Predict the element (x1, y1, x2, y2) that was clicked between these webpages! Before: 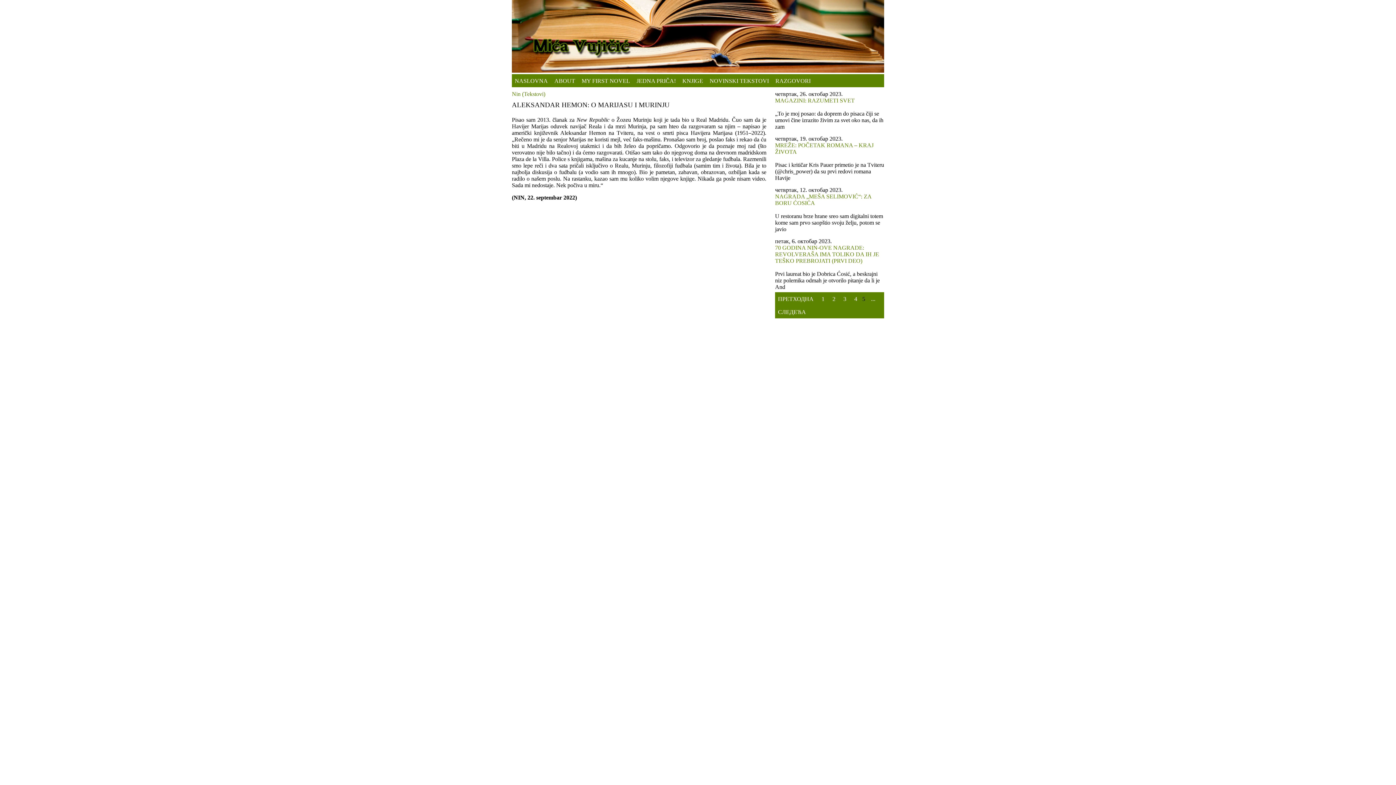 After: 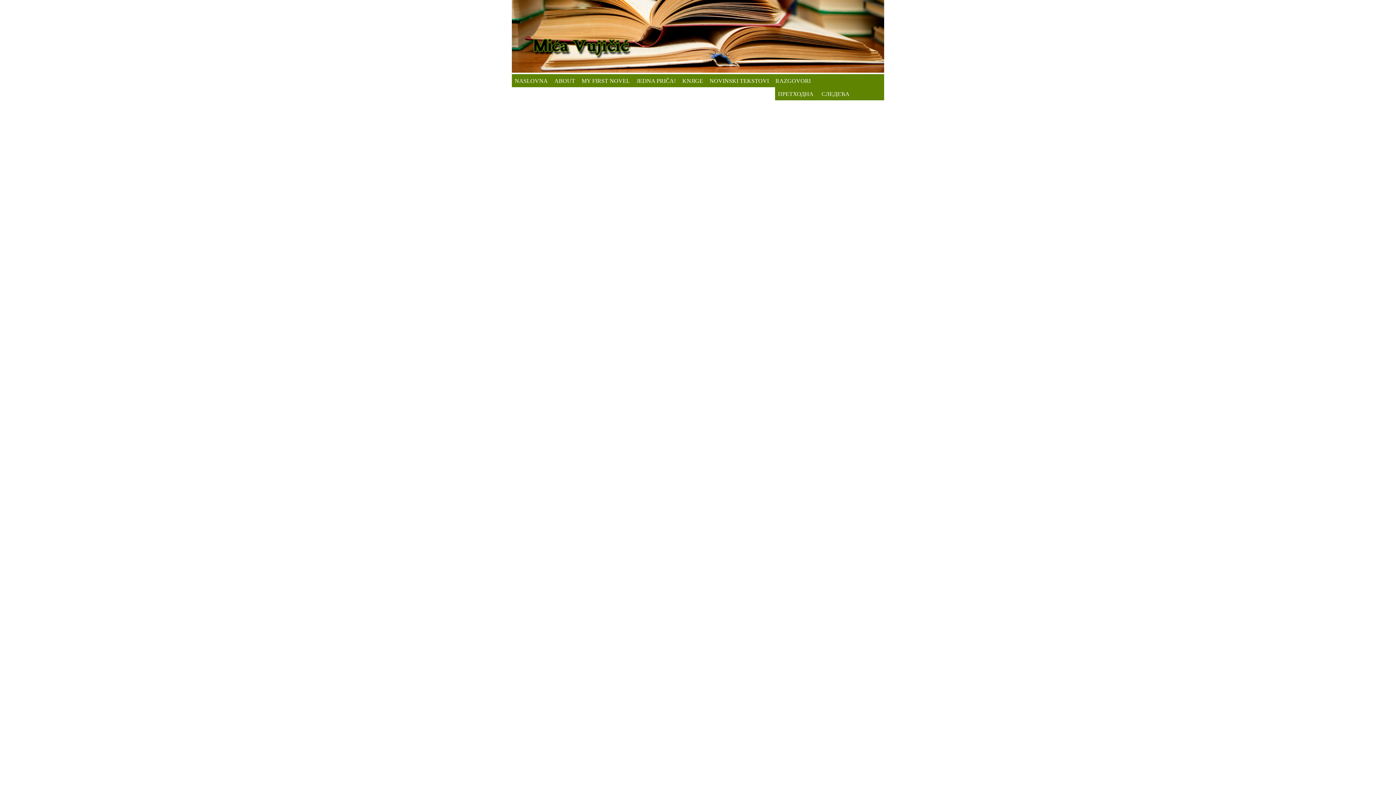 Action: label: NOVINSKI TEKSTOVI bbox: (706, 74, 772, 87)